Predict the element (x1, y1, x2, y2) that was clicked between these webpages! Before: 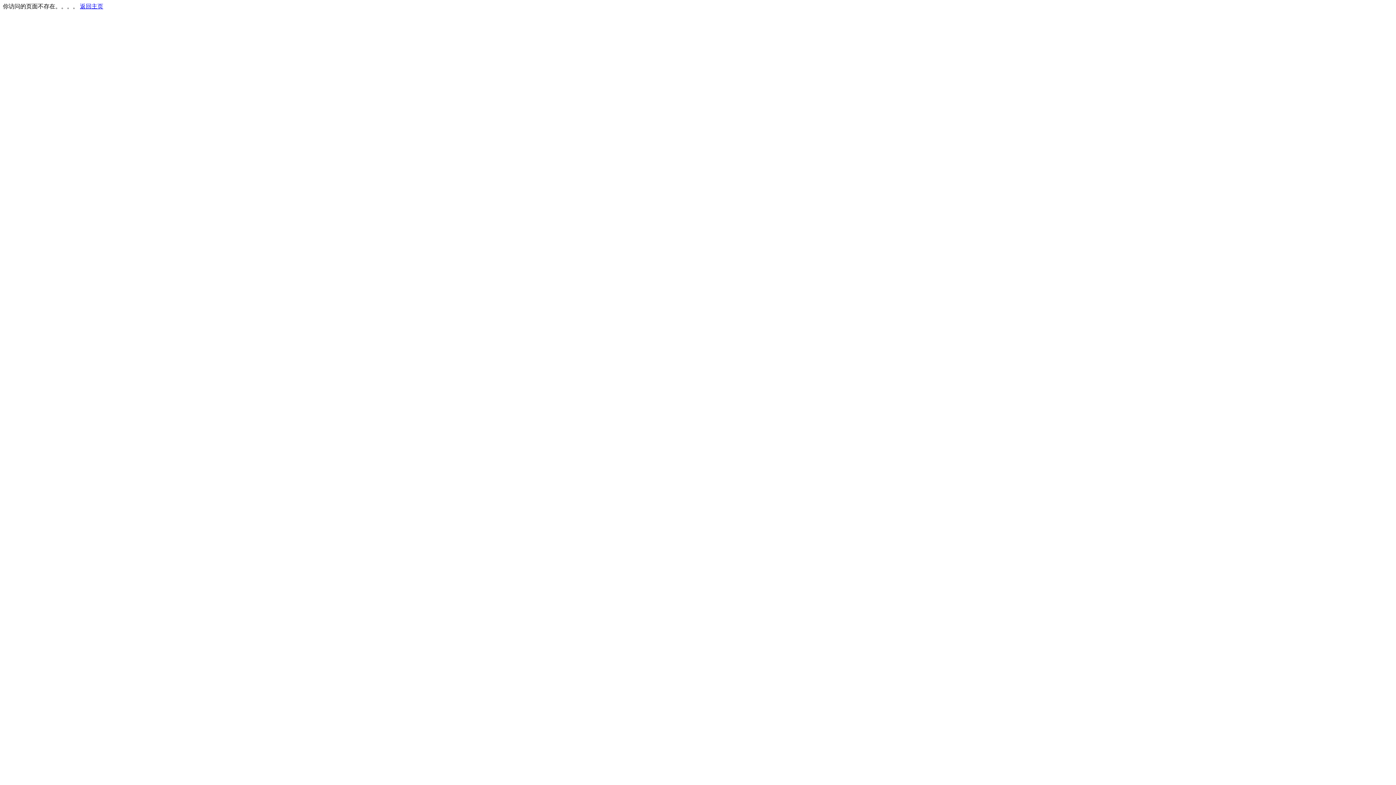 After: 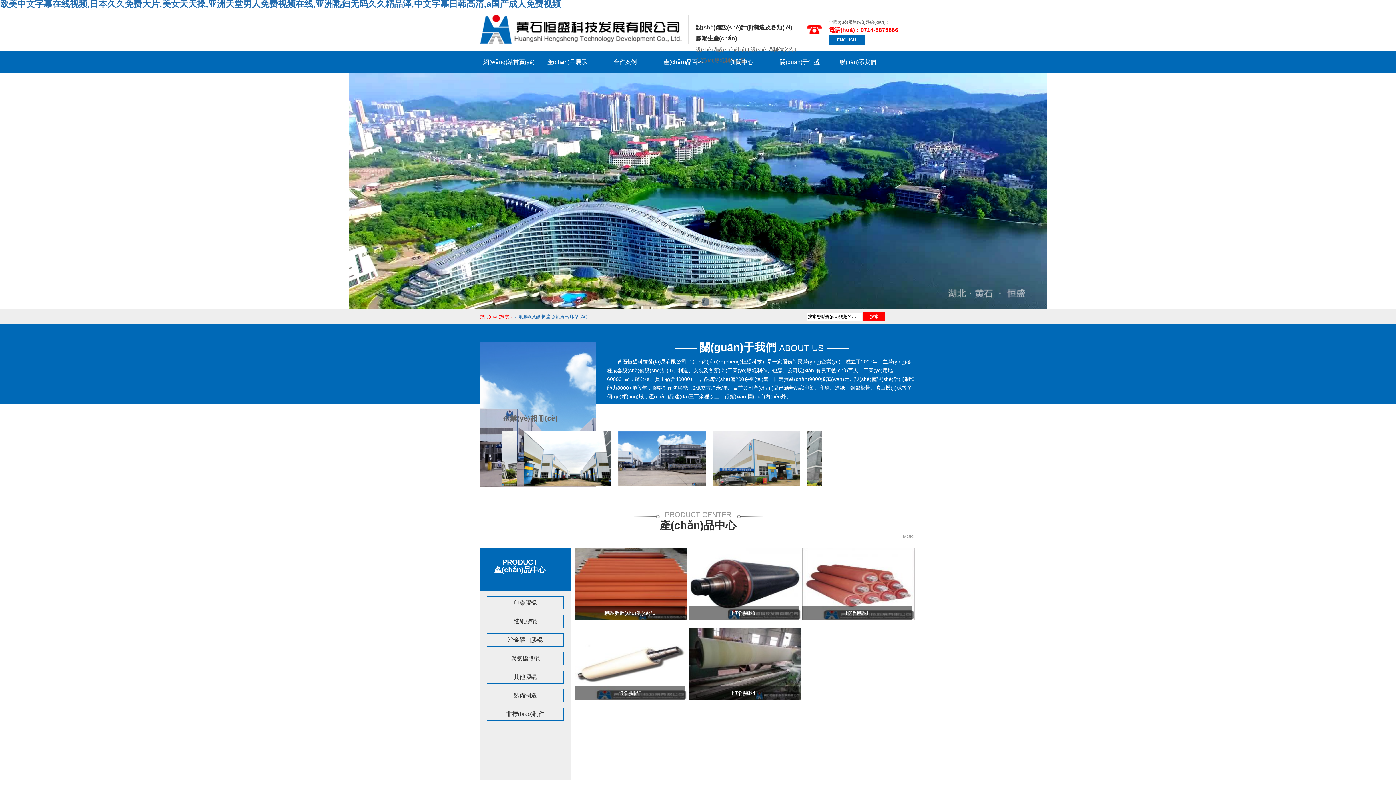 Action: bbox: (80, 3, 103, 9) label: 返回主页